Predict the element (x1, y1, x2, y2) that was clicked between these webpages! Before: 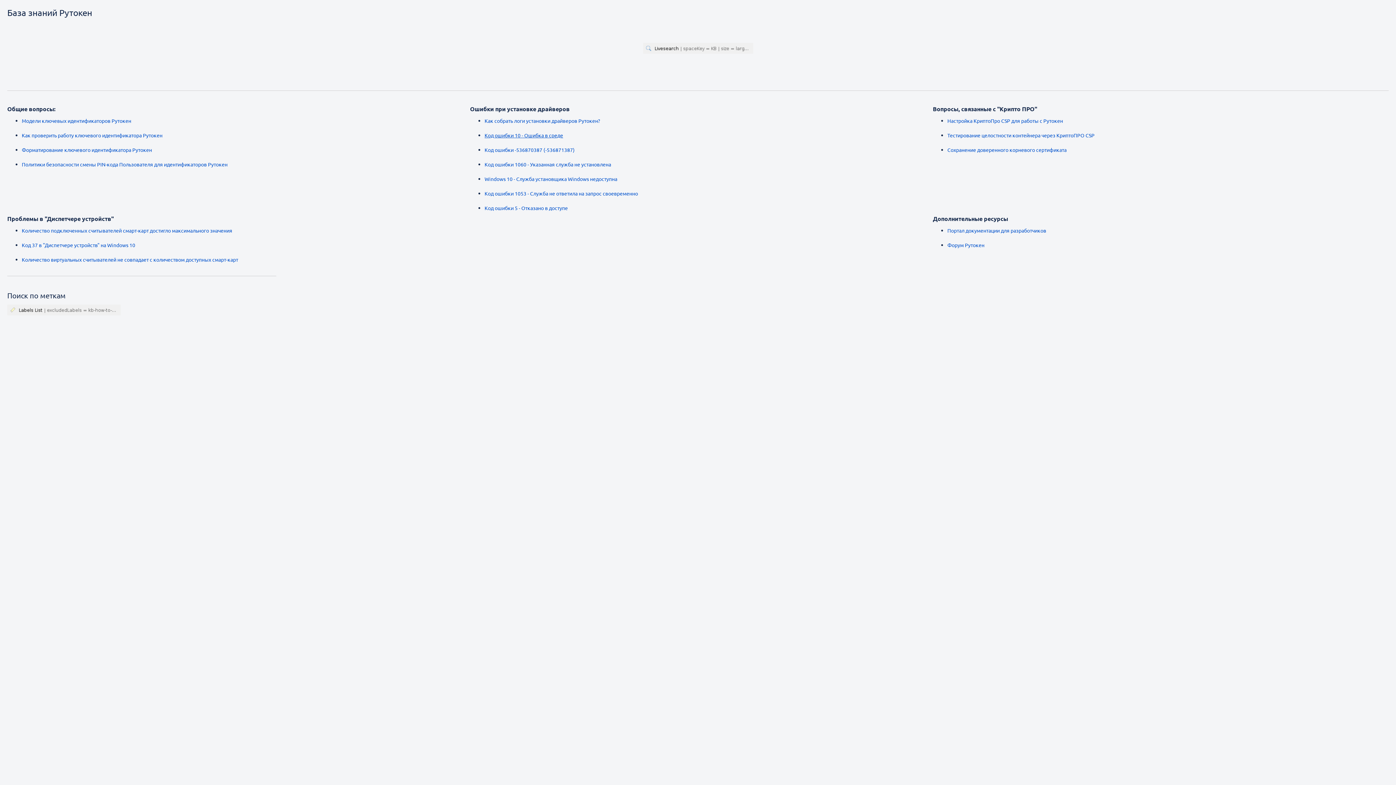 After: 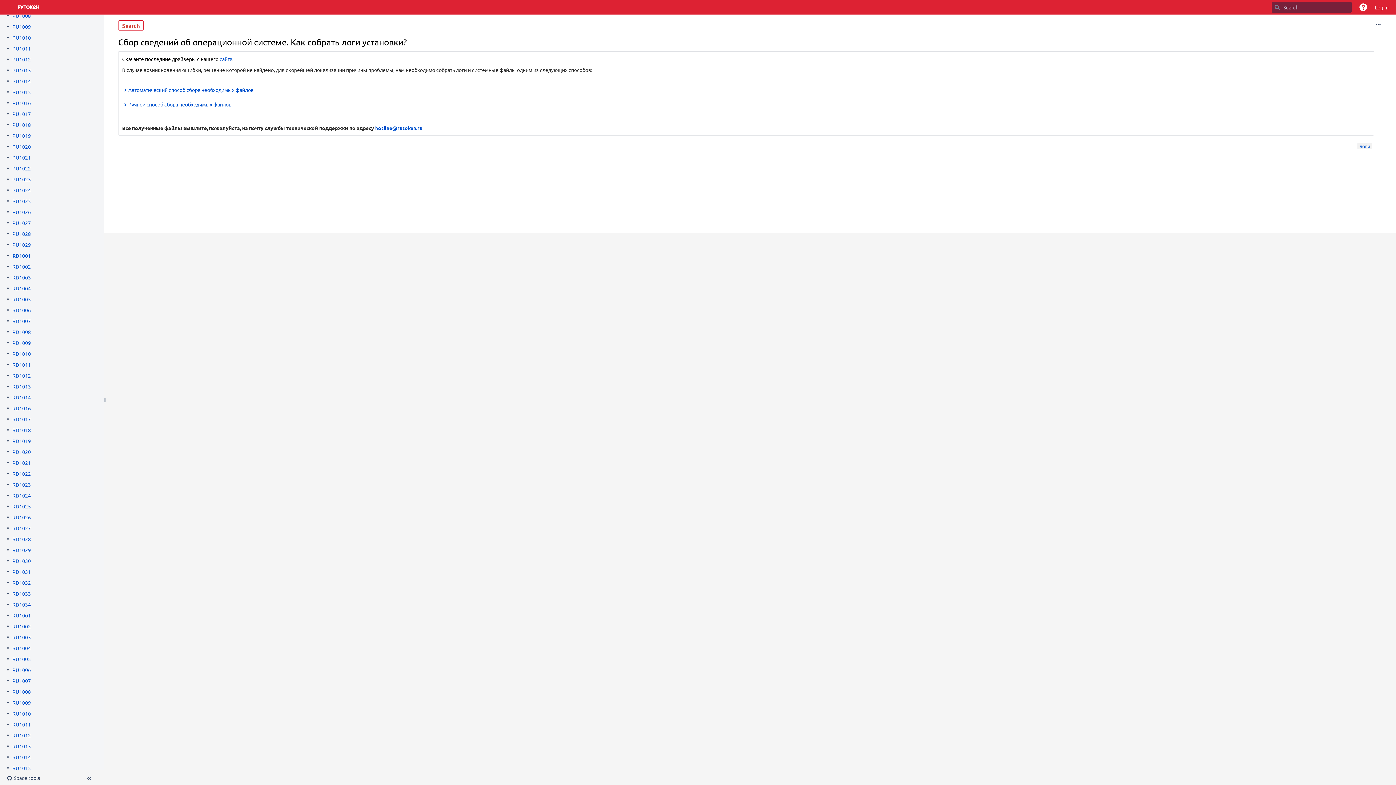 Action: label: Как собрать логи установки драйверов Рутокен? bbox: (484, 117, 600, 124)